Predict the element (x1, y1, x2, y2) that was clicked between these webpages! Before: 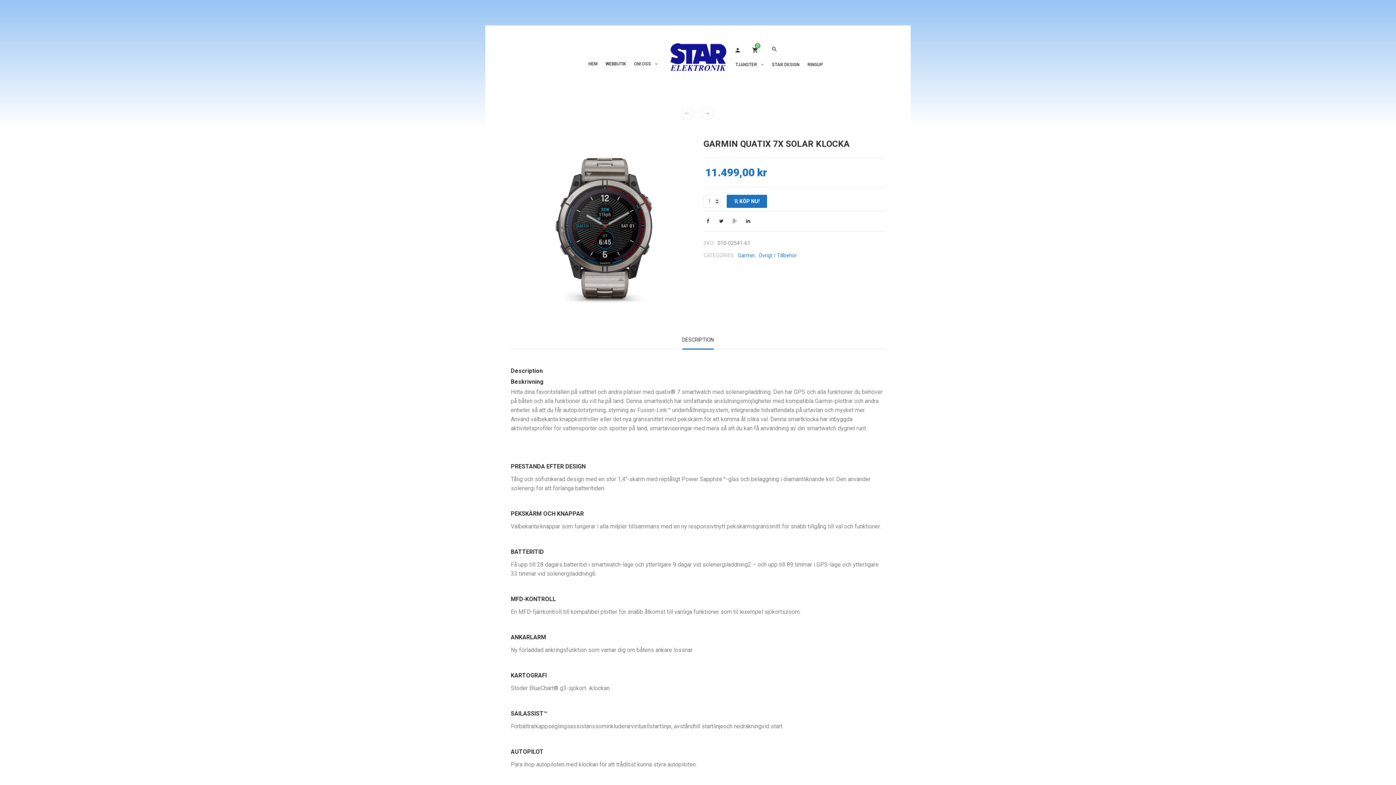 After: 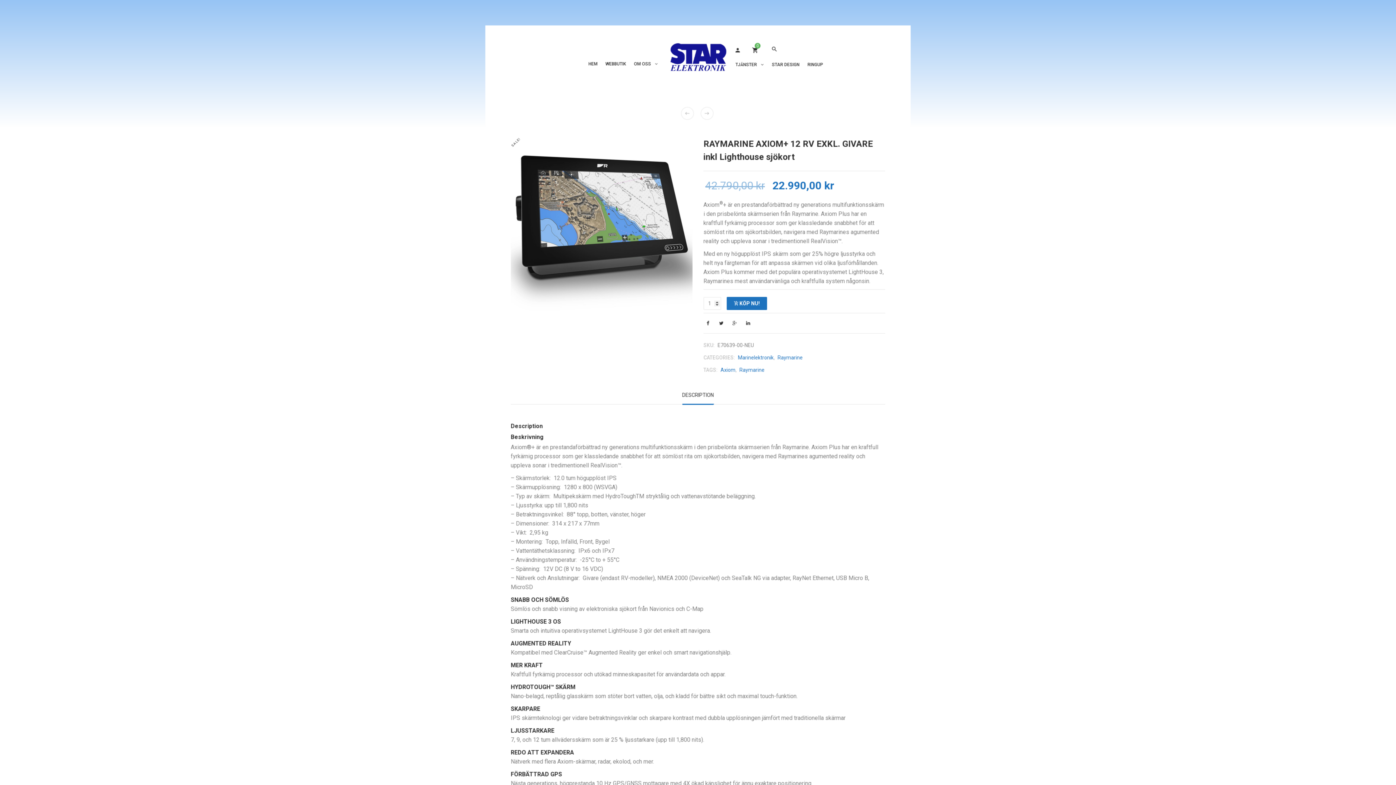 Action: bbox: (700, 110, 713, 117)